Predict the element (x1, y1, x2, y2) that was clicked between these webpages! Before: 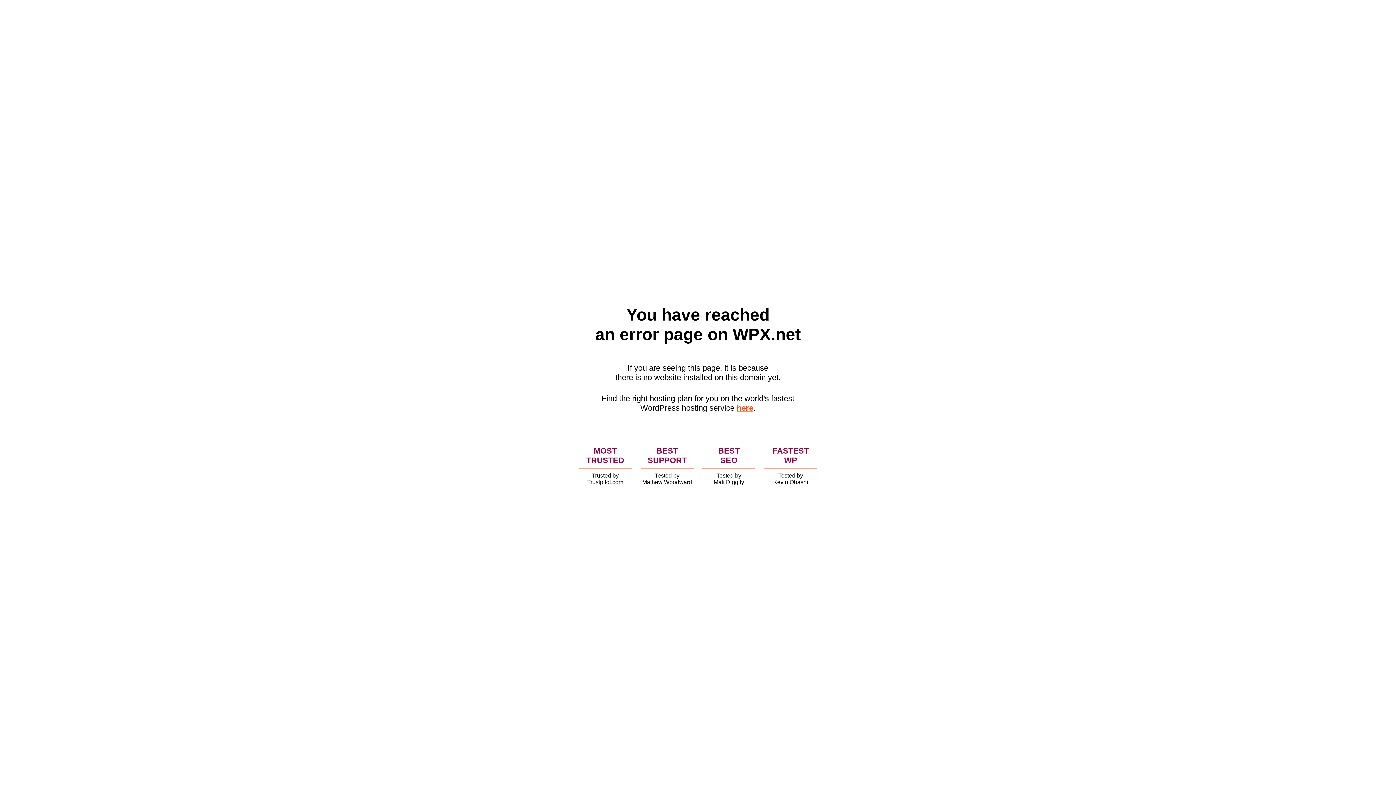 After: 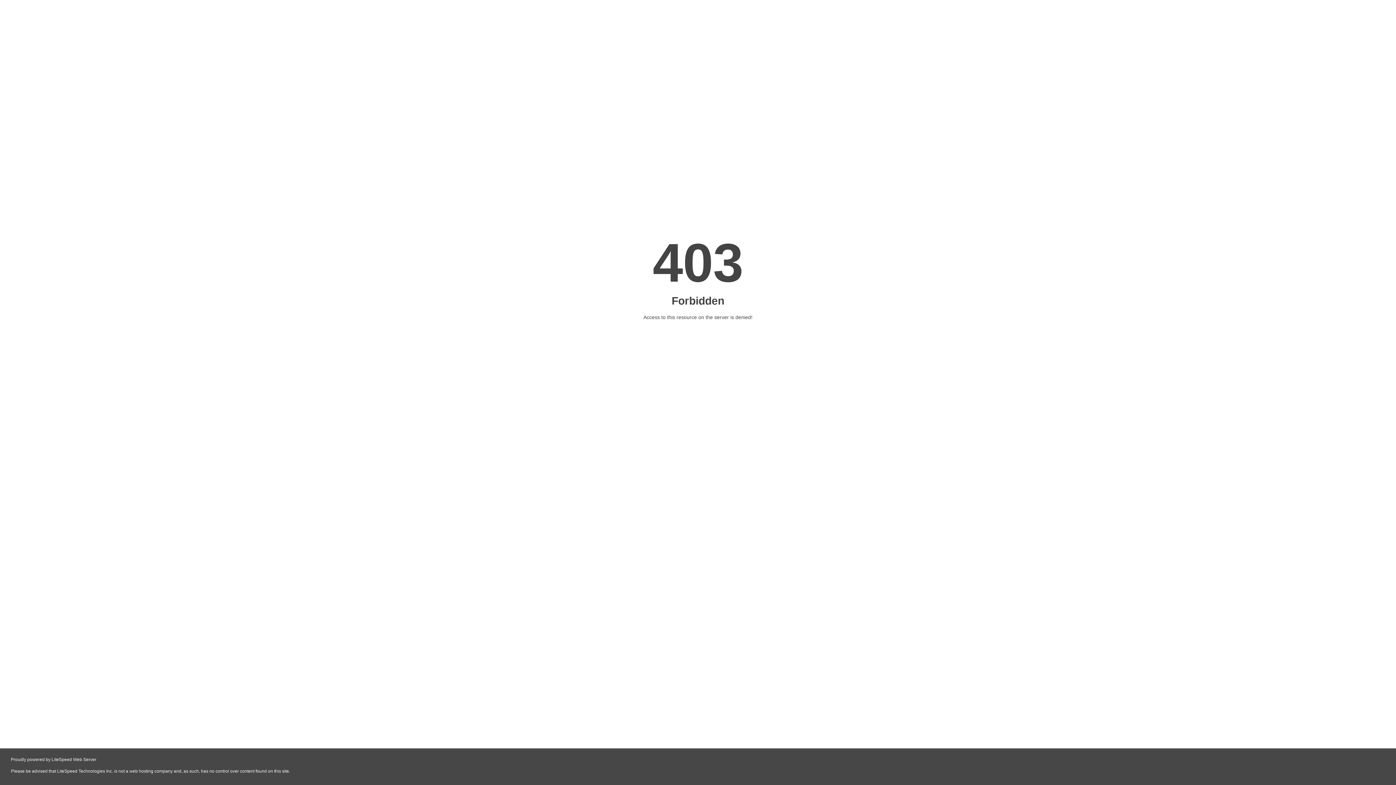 Action: label: here bbox: (736, 403, 753, 412)